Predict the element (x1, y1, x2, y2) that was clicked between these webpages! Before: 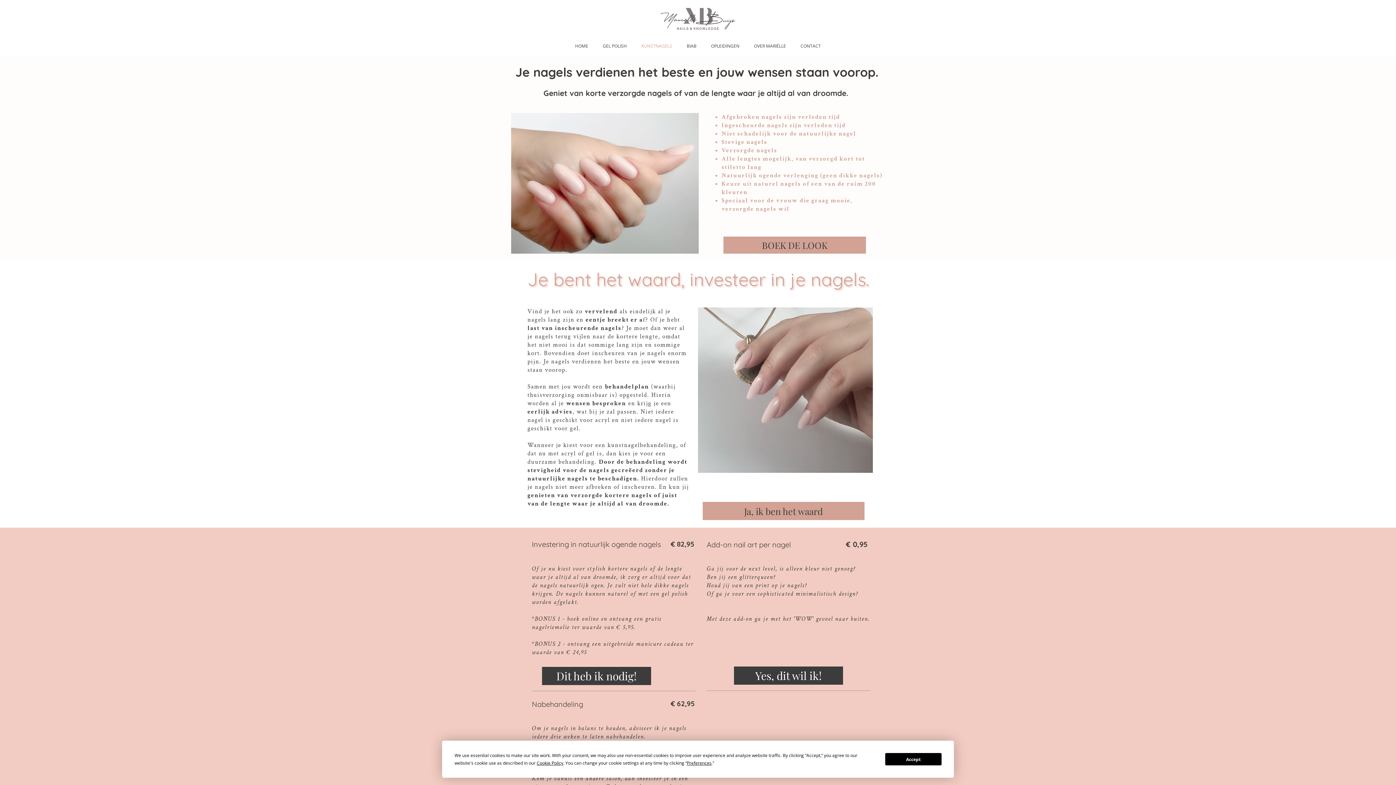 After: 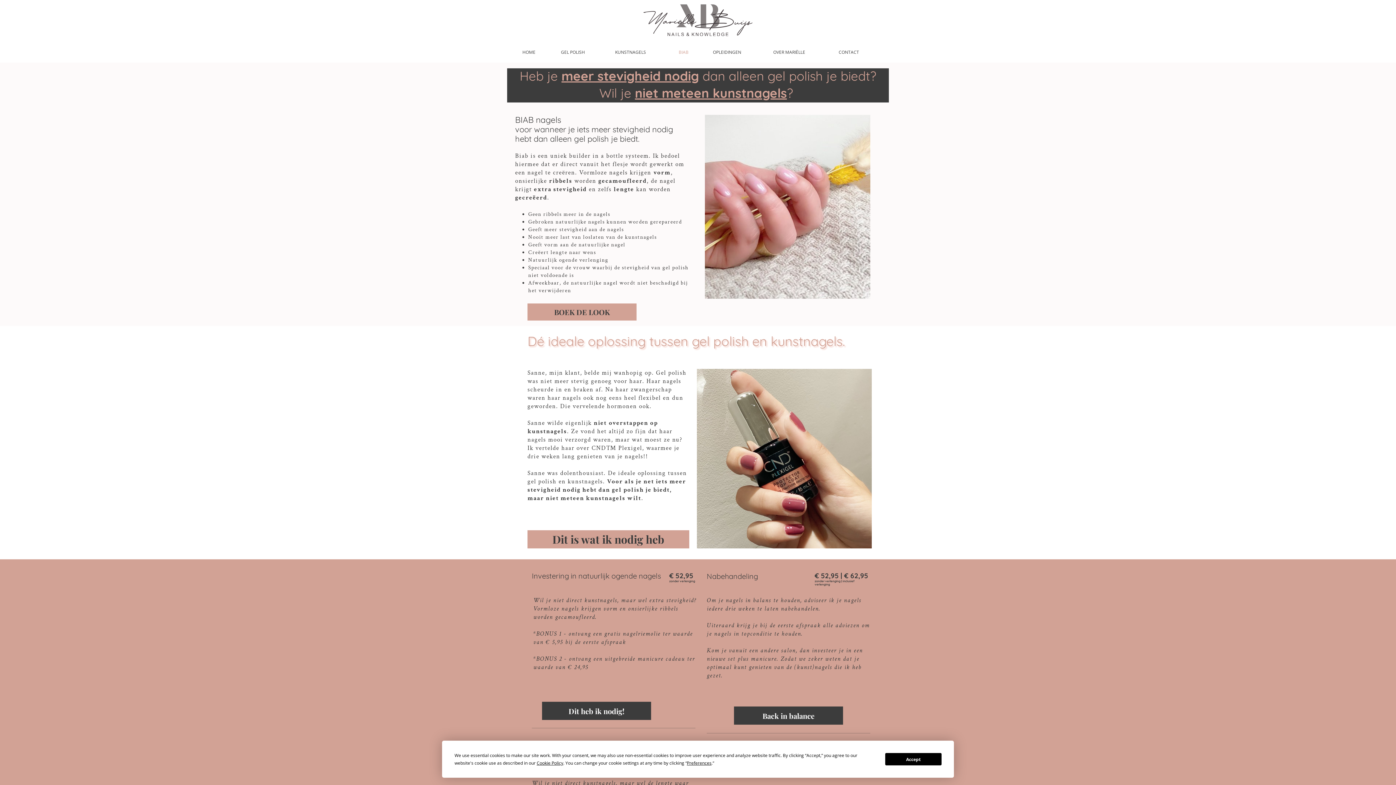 Action: label: BIAB bbox: (679, 38, 704, 53)